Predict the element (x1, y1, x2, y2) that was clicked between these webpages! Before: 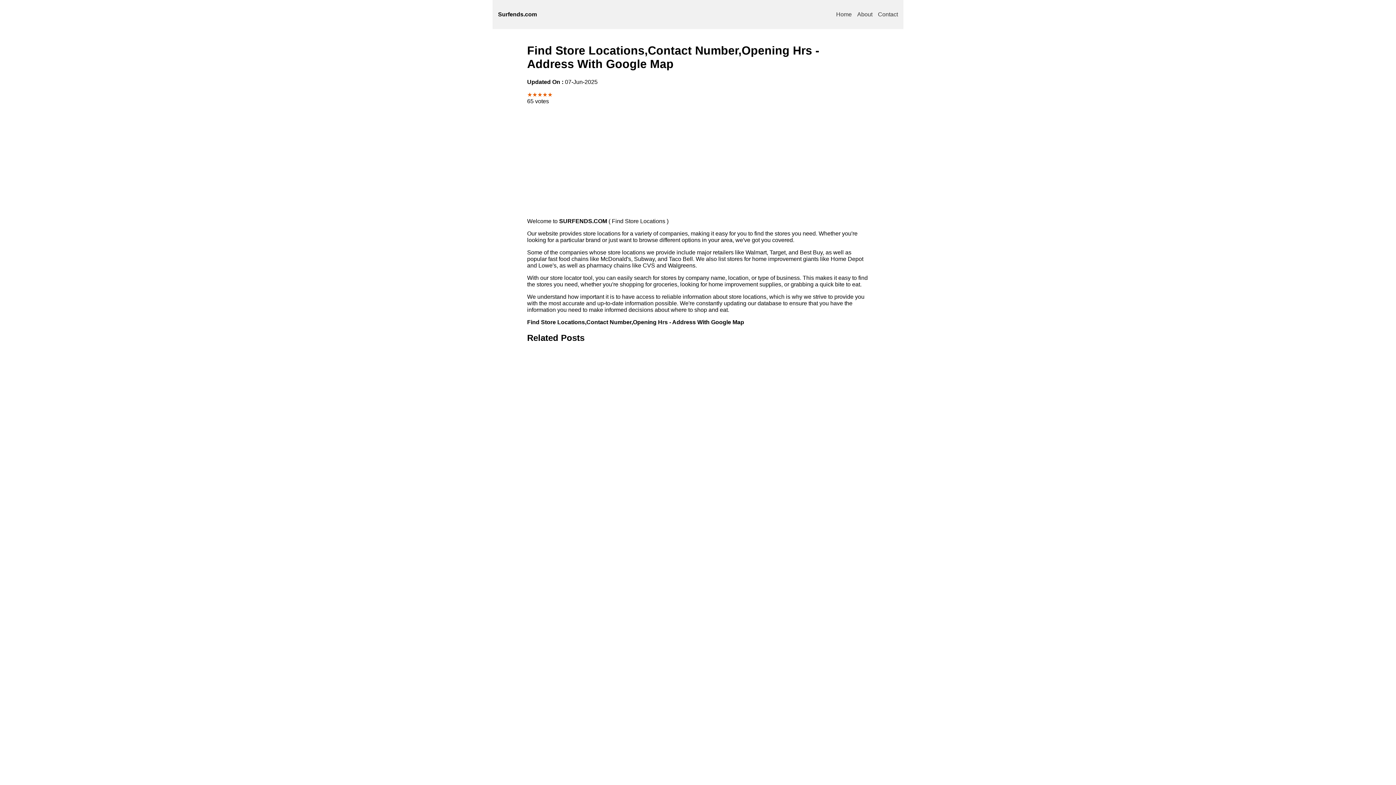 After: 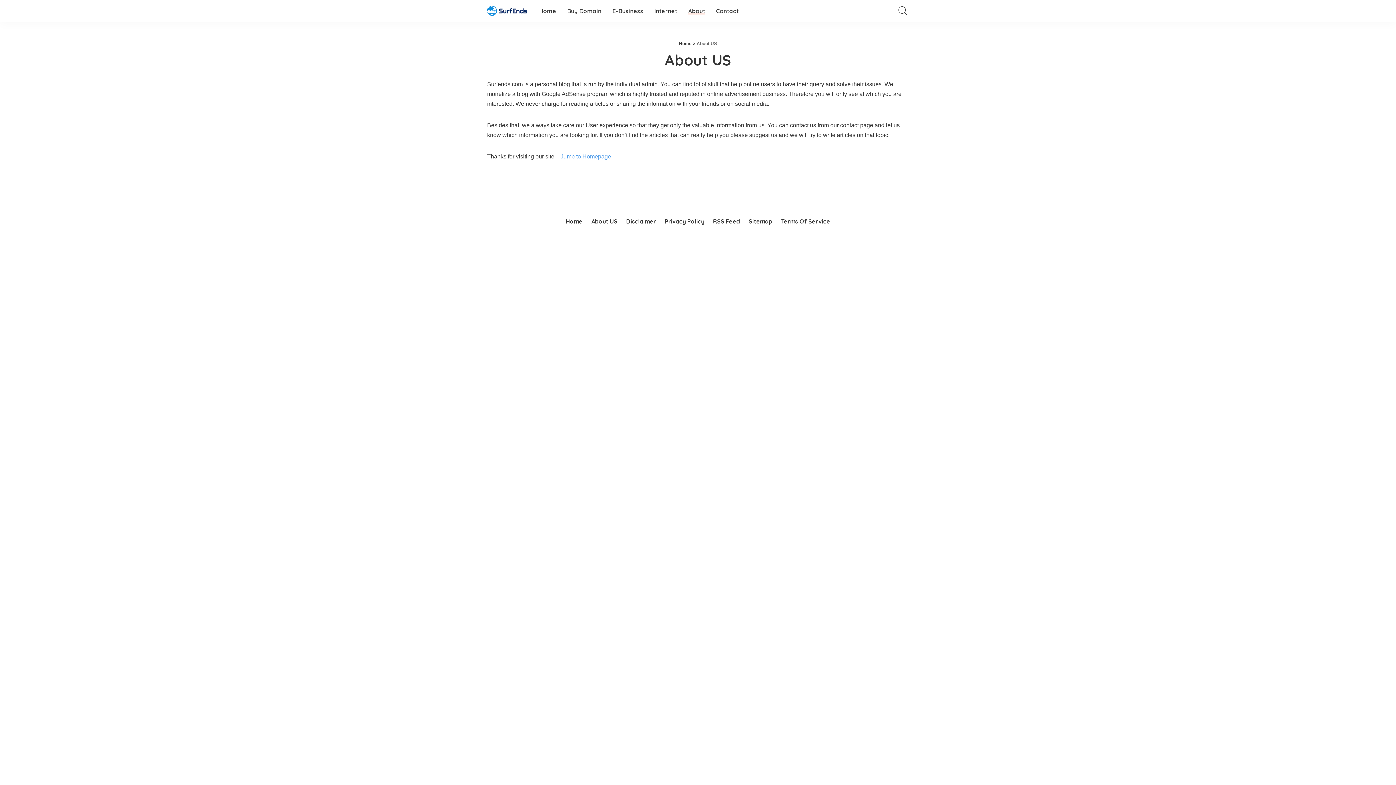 Action: bbox: (857, 11, 872, 17) label: About